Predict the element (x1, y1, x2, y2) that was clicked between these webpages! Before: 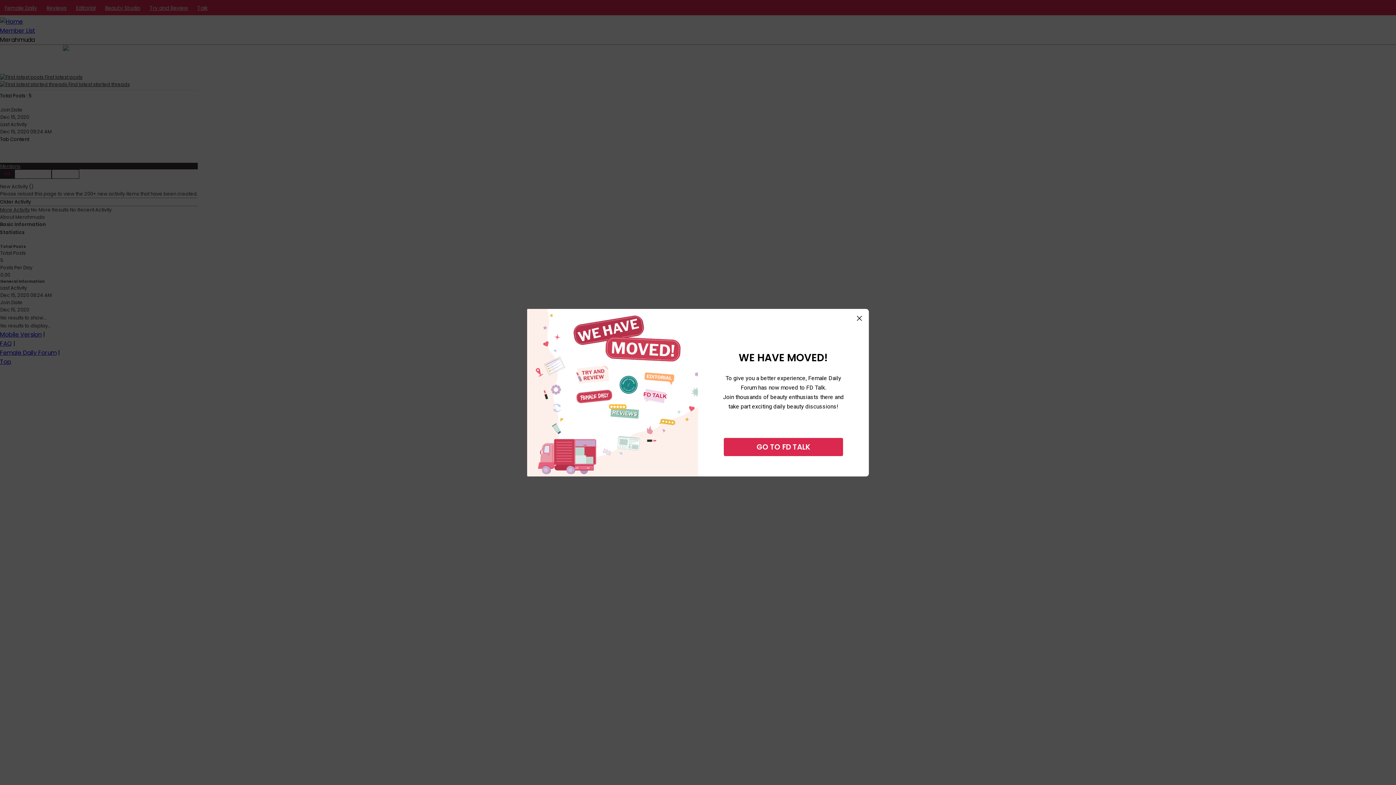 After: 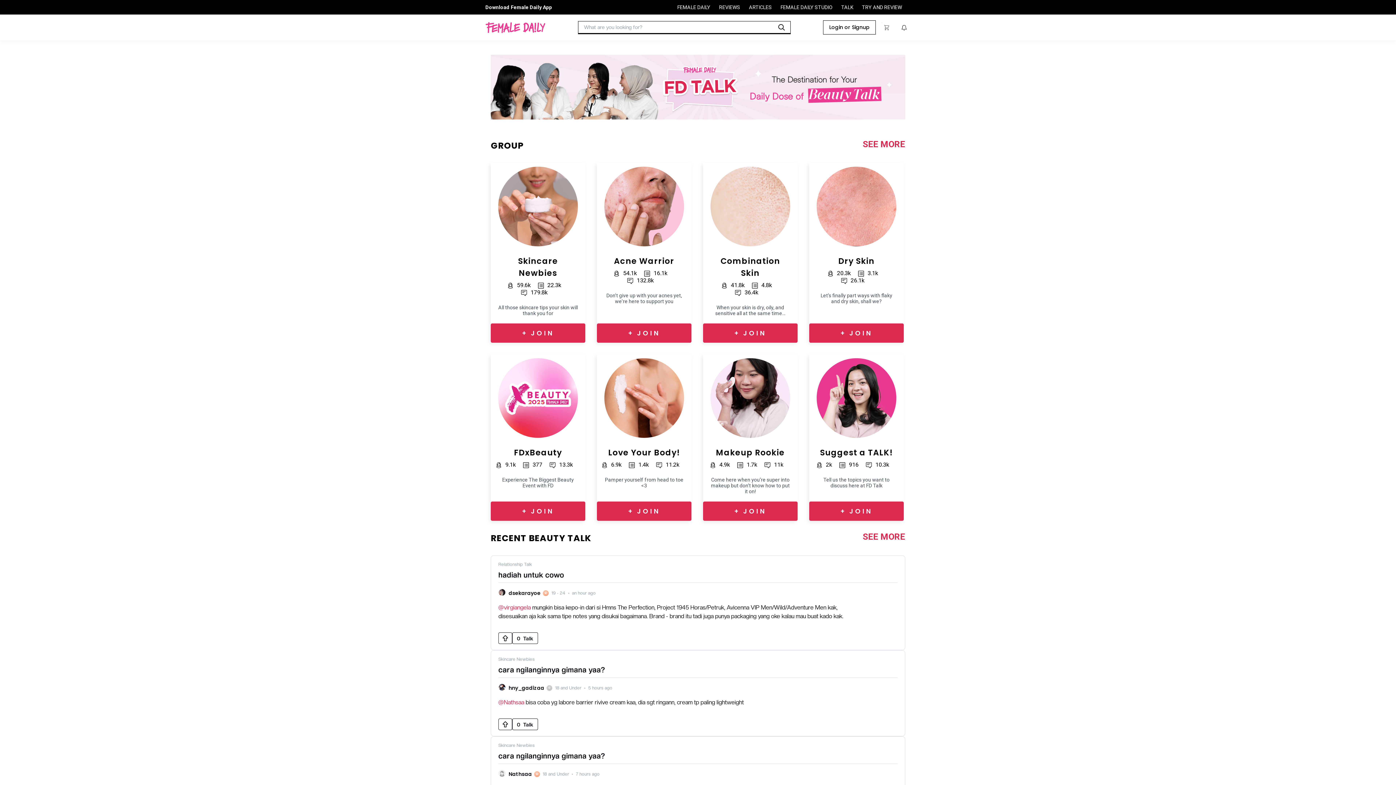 Action: bbox: (724, 438, 843, 456) label: GO TO FD TALK